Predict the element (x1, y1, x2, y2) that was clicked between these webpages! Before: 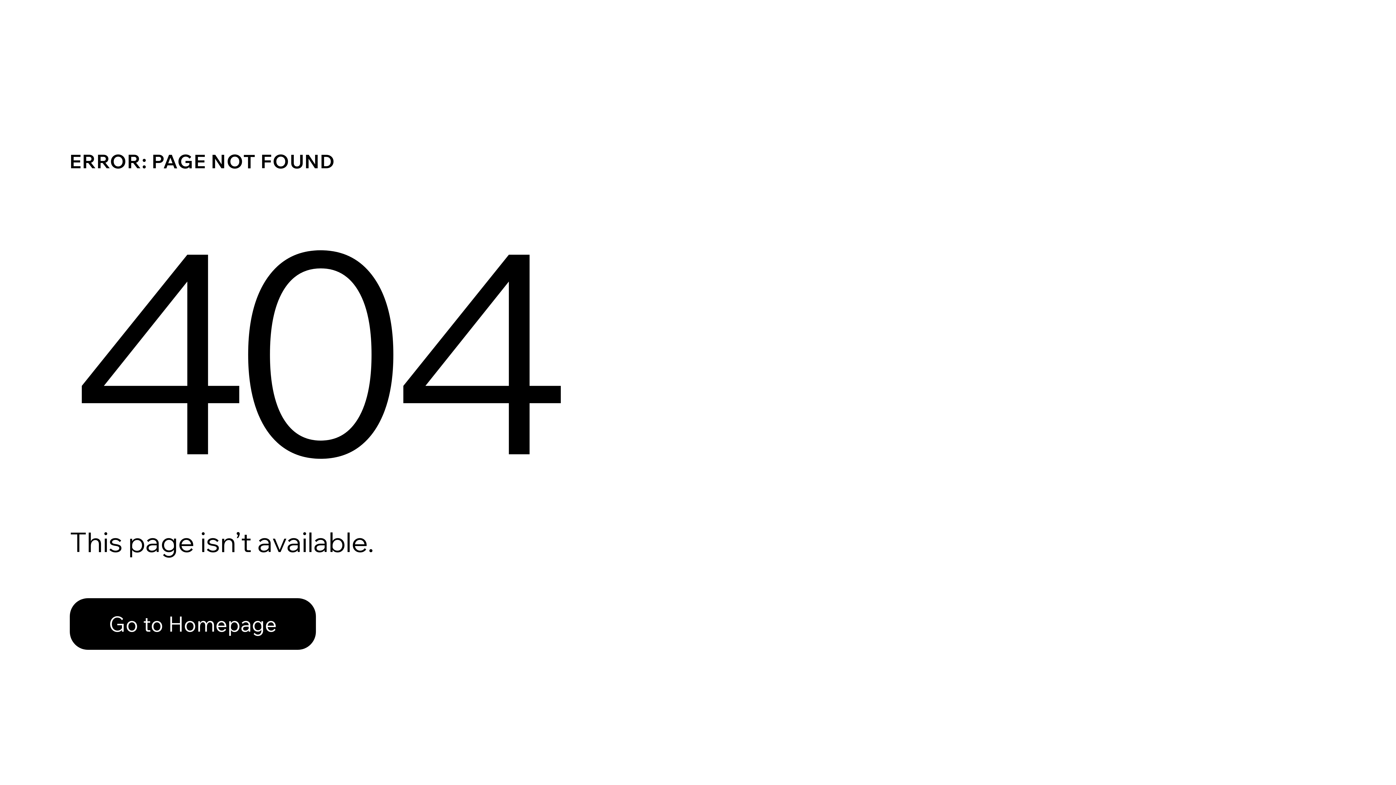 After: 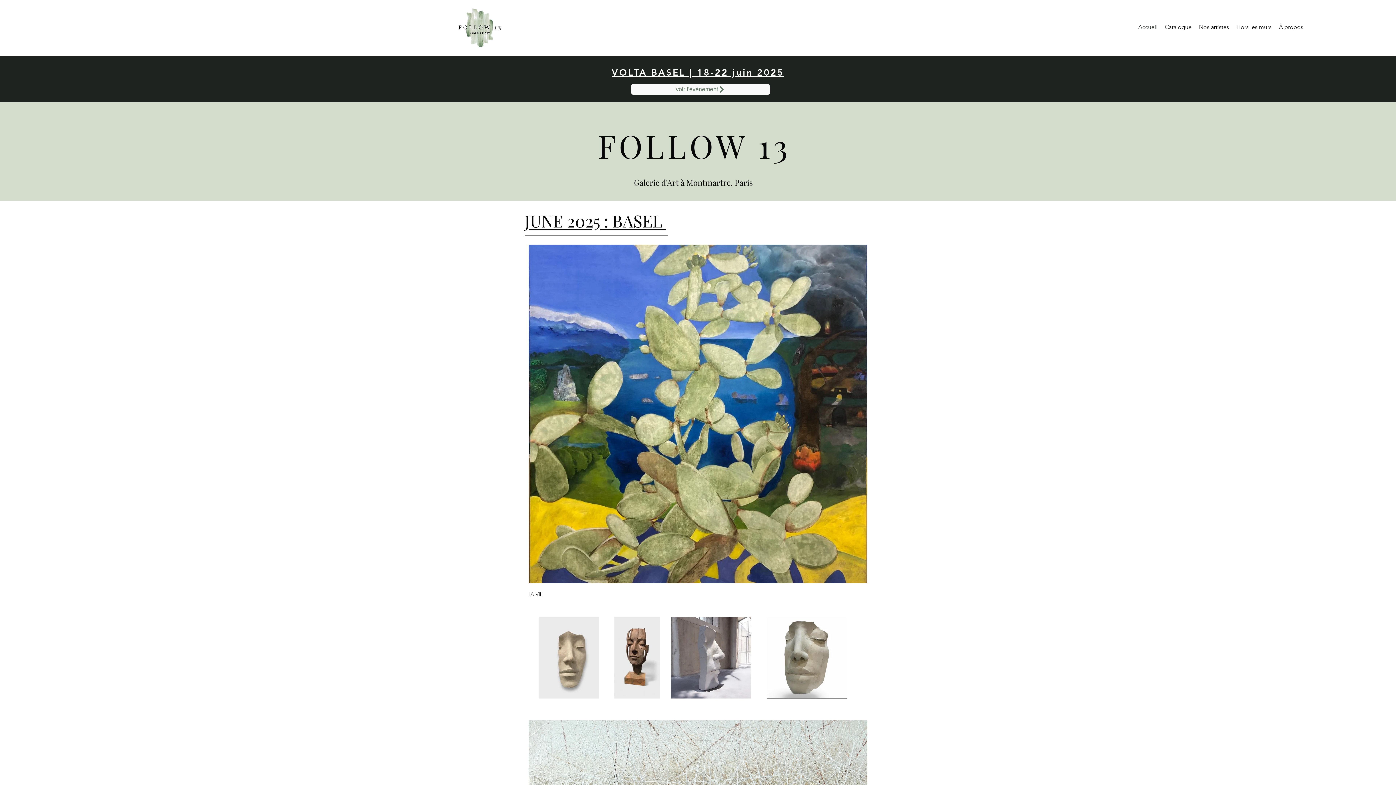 Action: bbox: (69, 582, 768, 659) label: Go to Homepage